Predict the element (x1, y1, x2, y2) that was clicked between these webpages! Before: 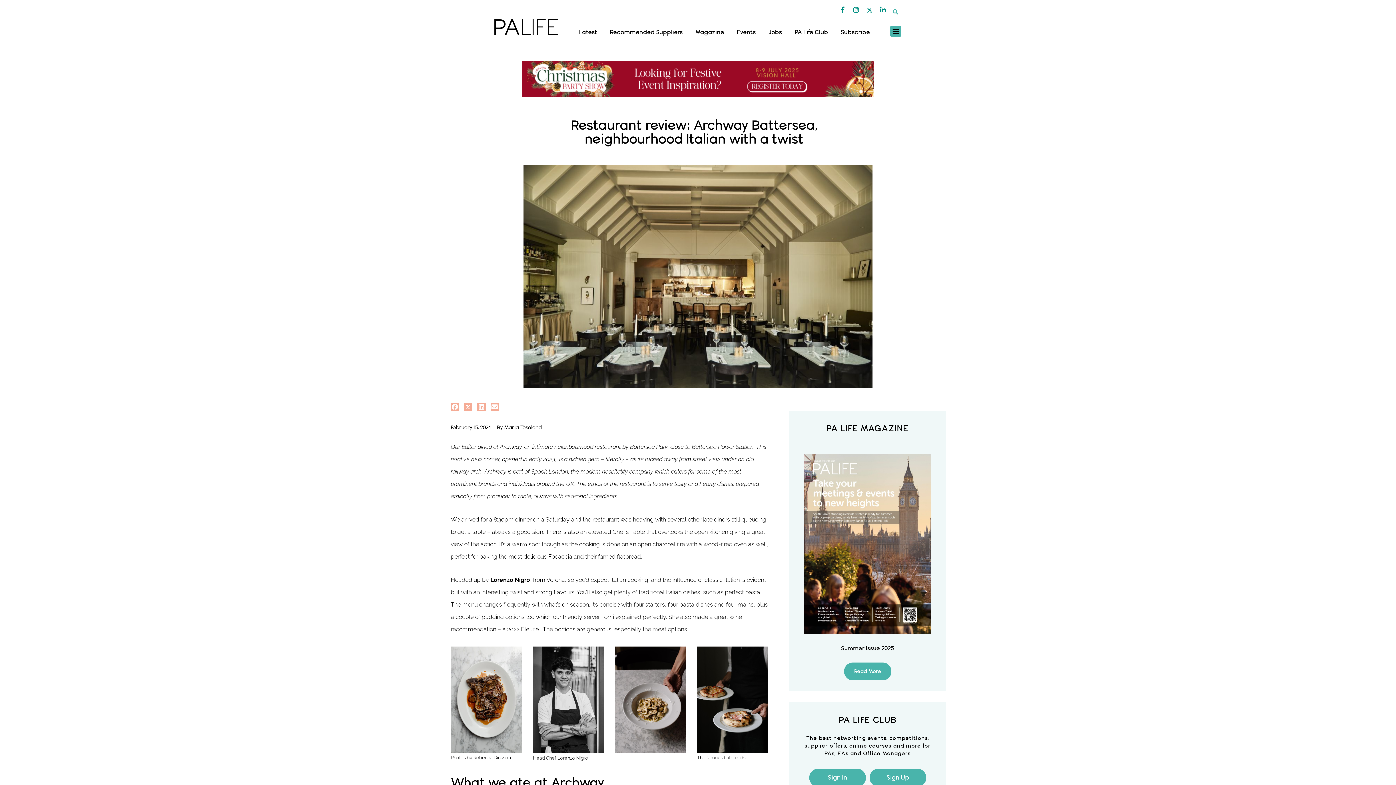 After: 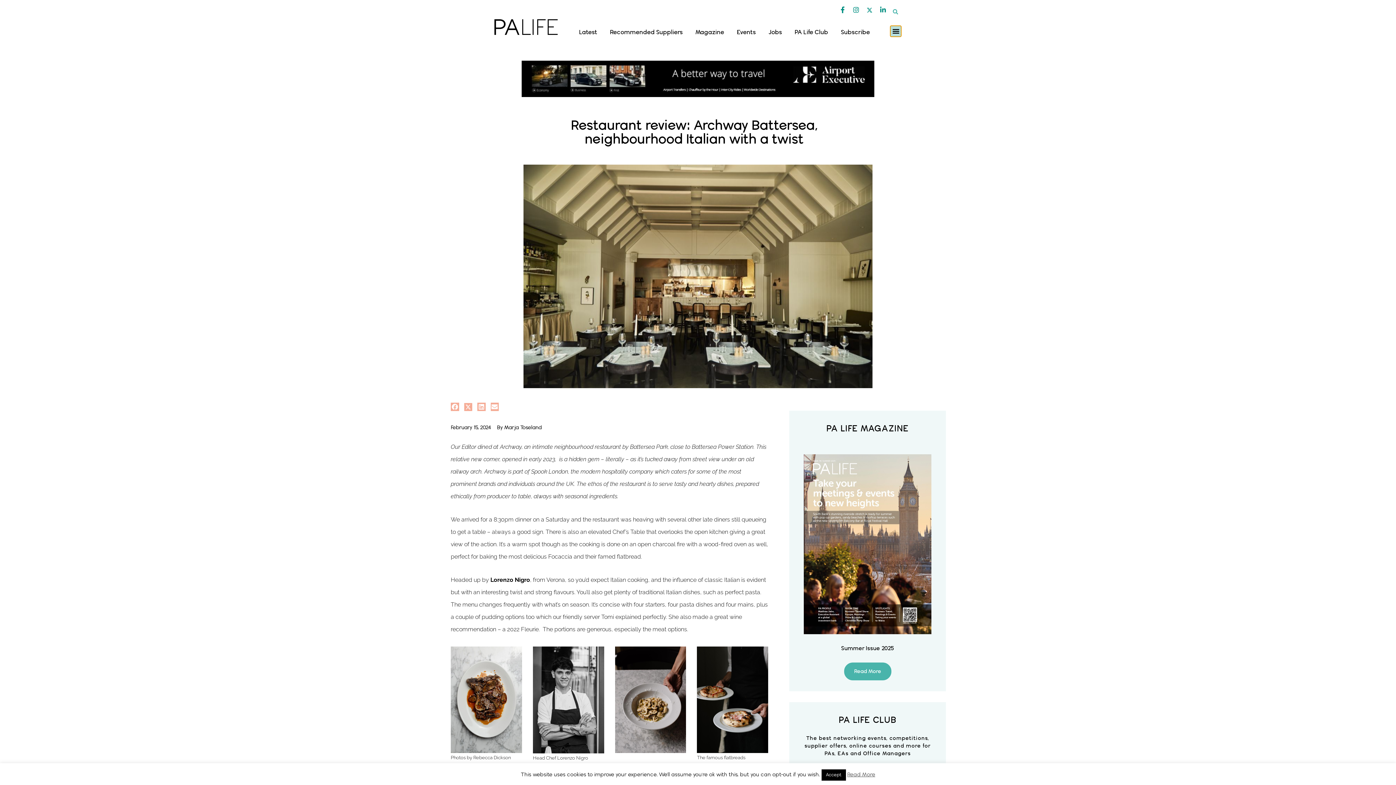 Action: bbox: (890, 25, 901, 36) label: Menu Toggle